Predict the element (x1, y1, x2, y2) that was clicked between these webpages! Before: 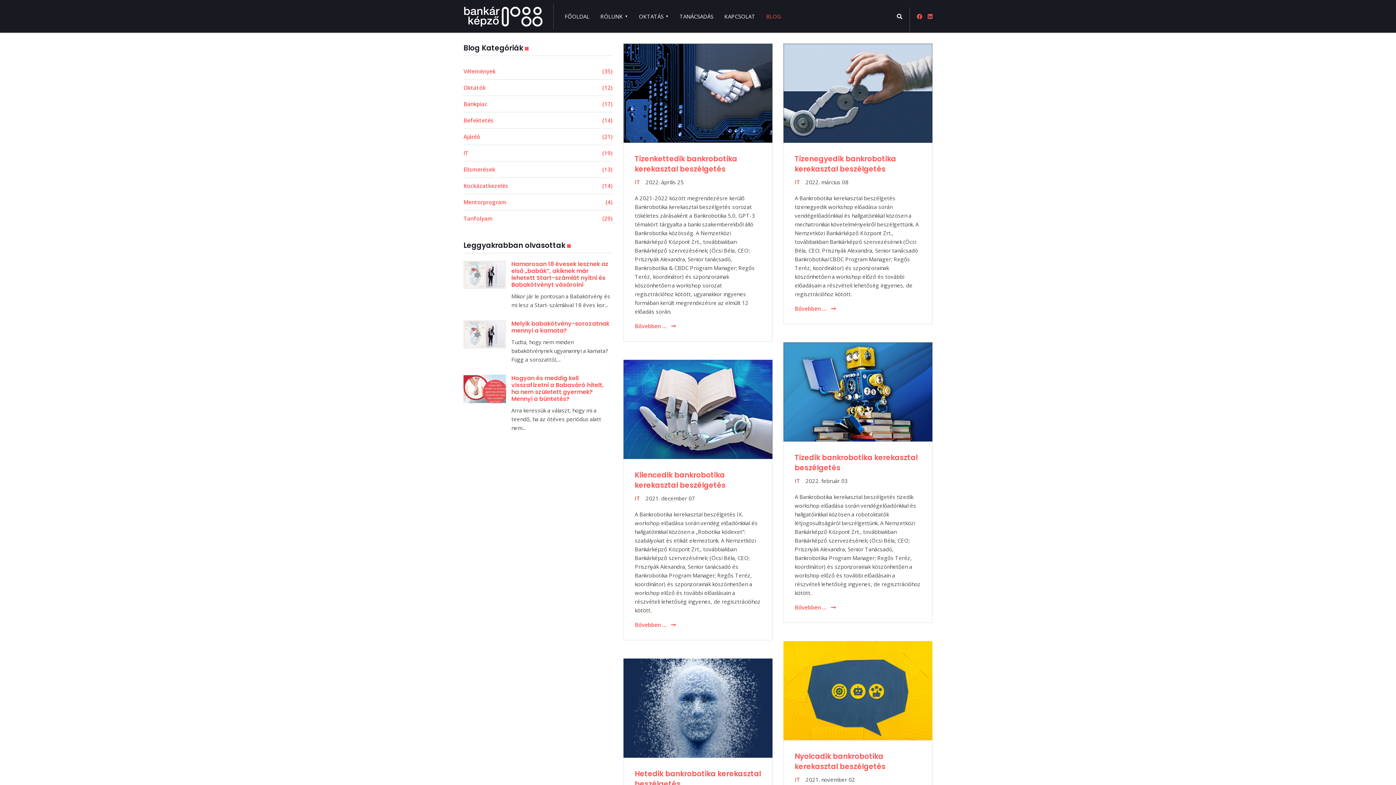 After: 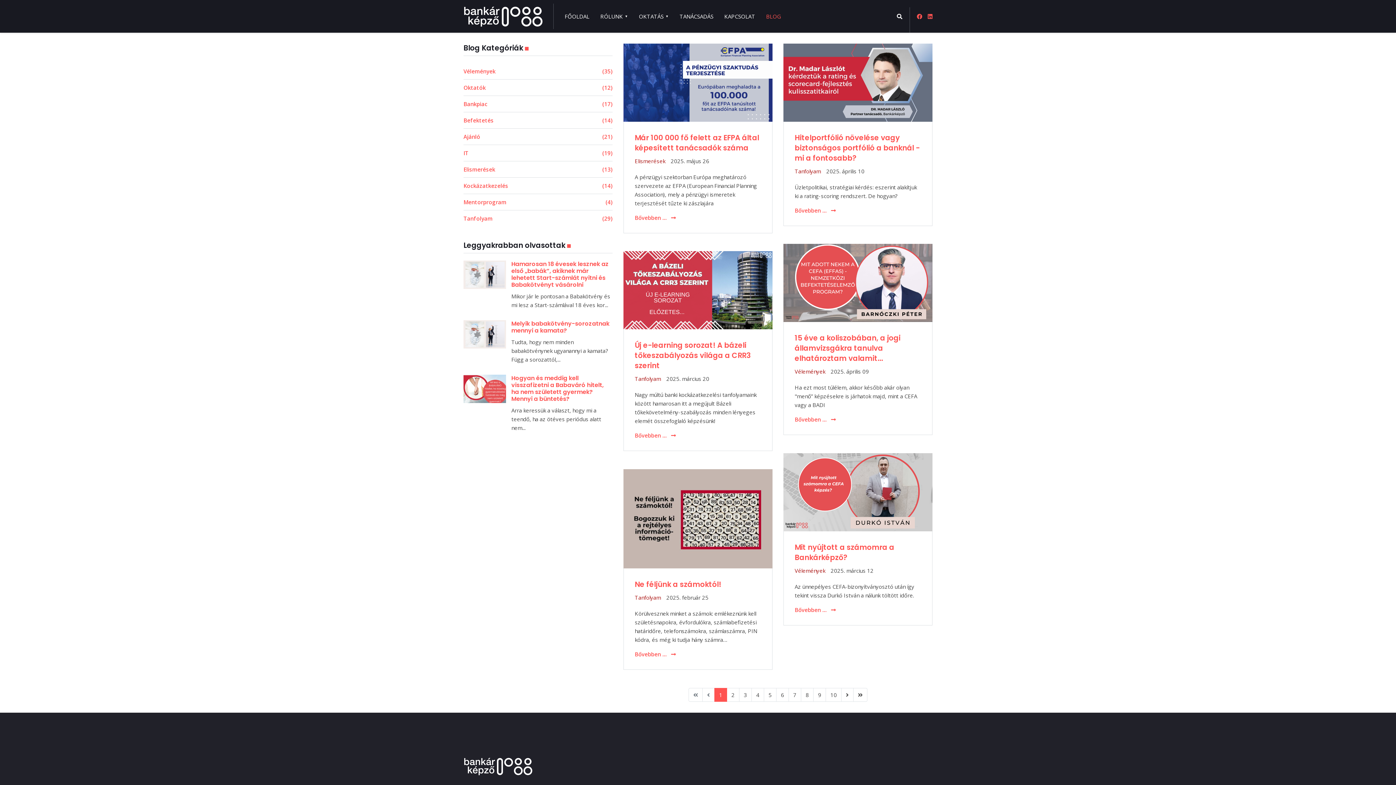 Action: bbox: (760, 0, 786, 32) label: BLOG